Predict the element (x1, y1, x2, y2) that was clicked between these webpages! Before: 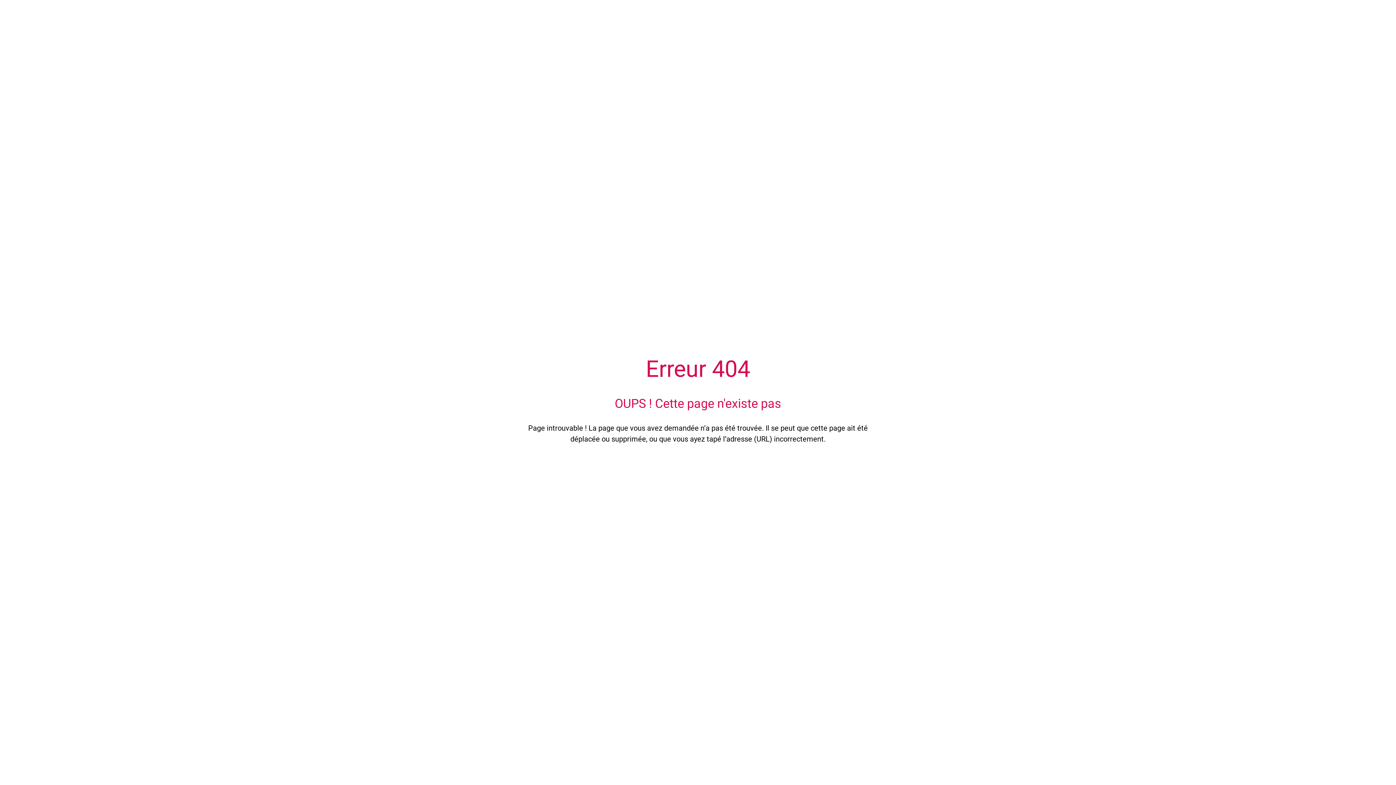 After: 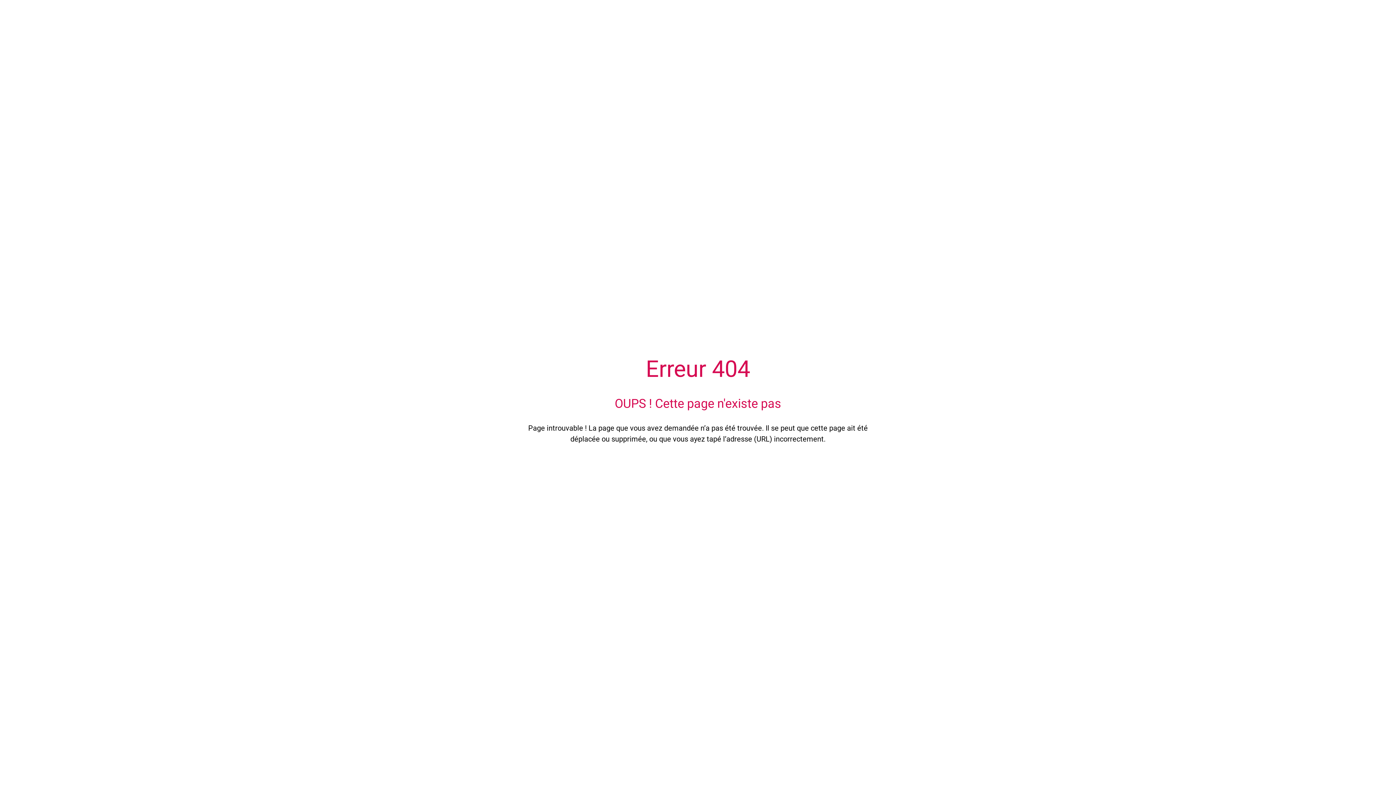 Action: bbox: (10, 7, 18, 16) label: Fermer